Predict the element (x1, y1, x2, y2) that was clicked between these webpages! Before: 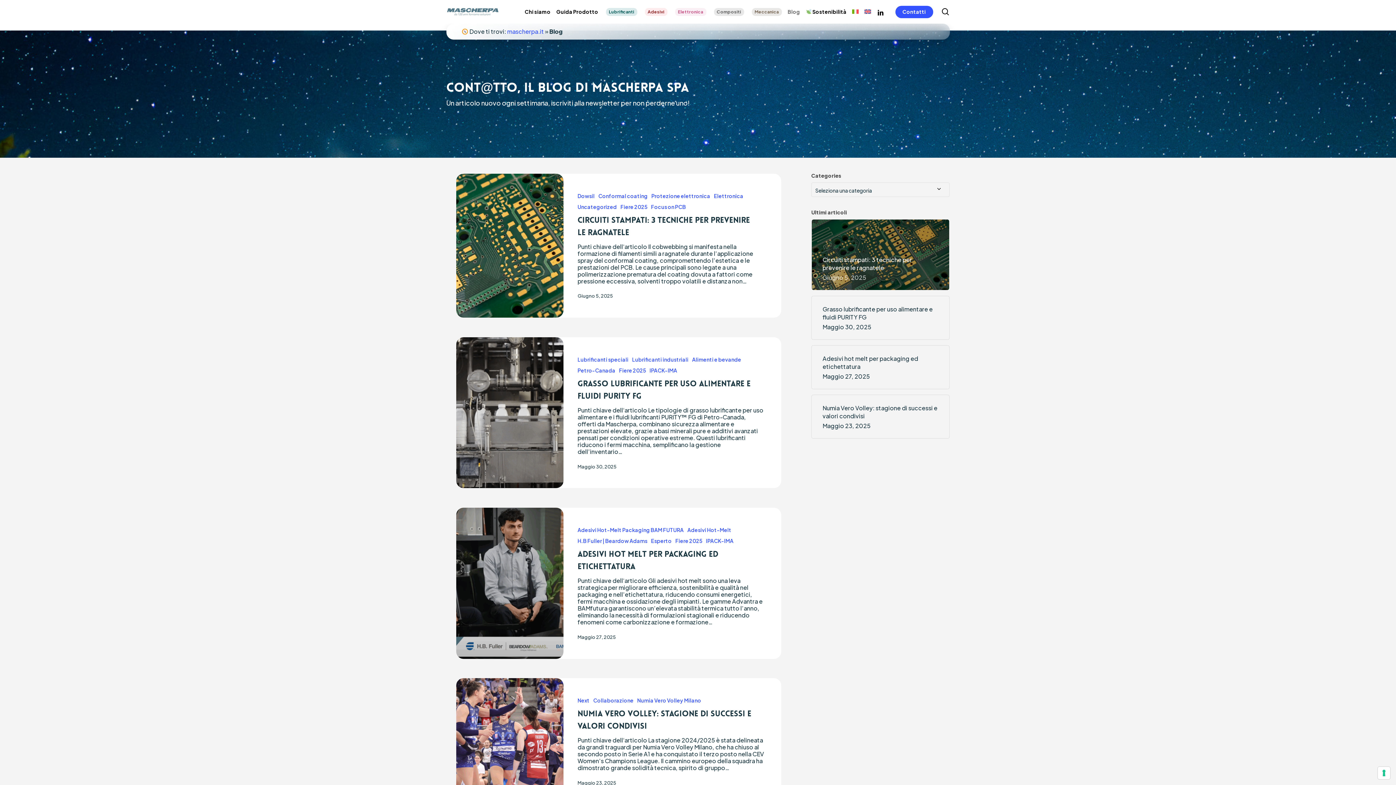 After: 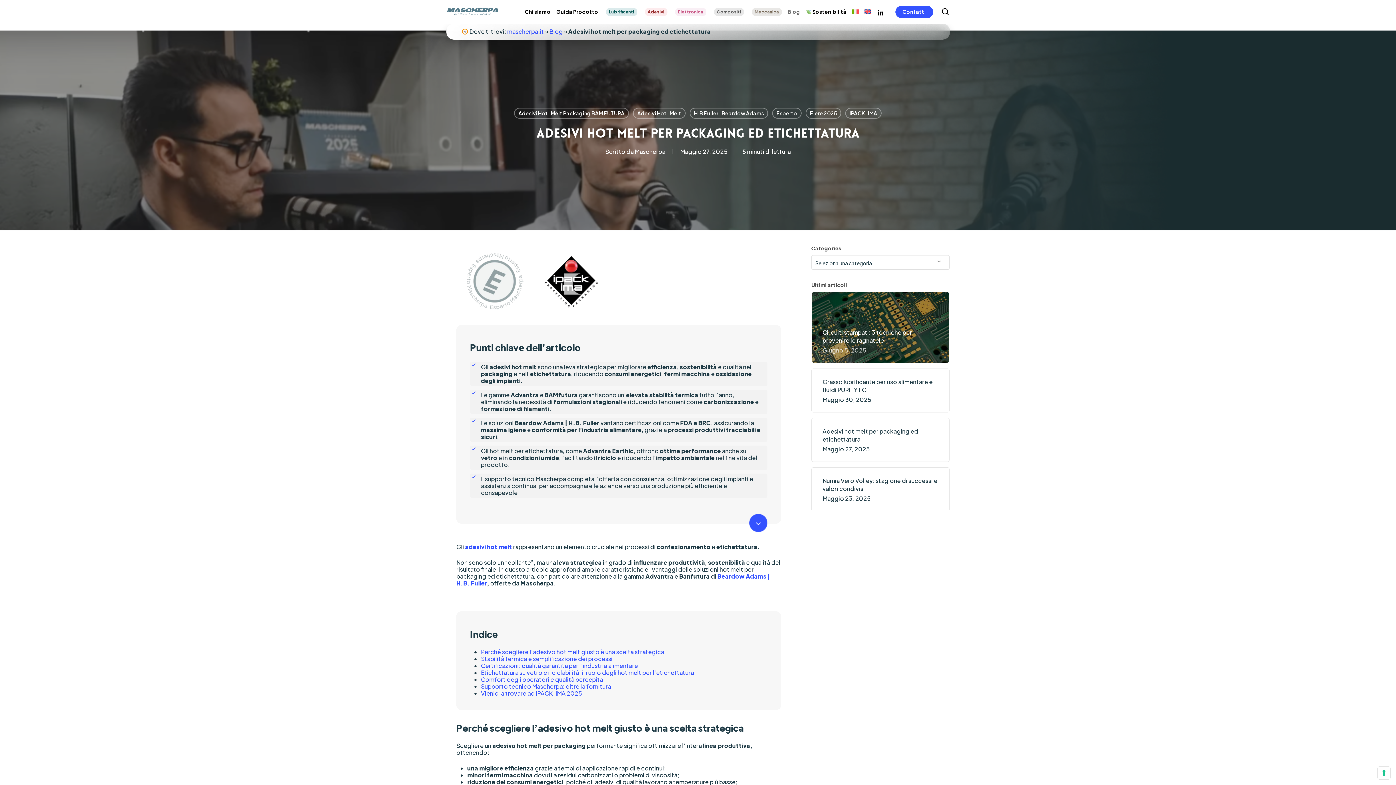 Action: label: Adesivi hot melt per packaging ed etichettatura
Maggio 27, 2025 bbox: (820, 354, 940, 379)